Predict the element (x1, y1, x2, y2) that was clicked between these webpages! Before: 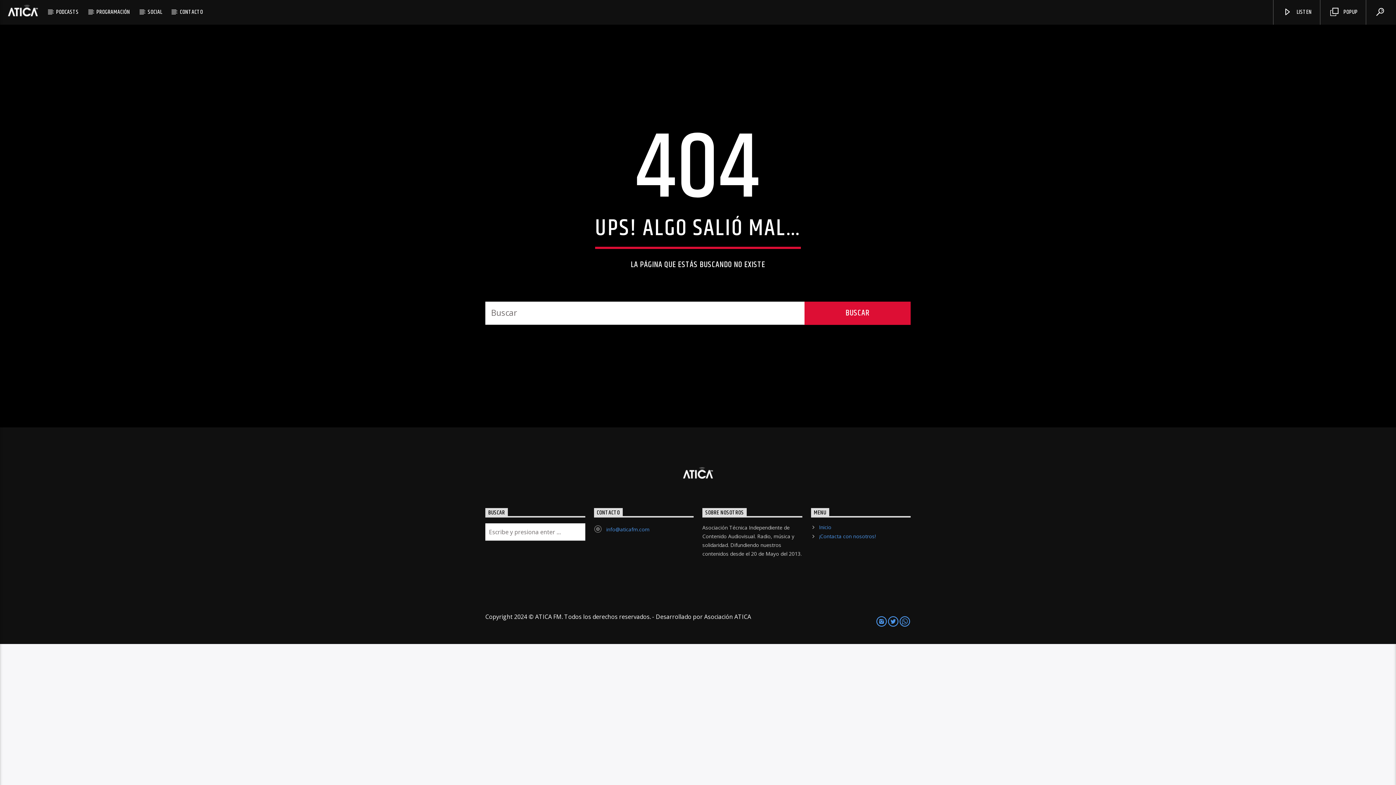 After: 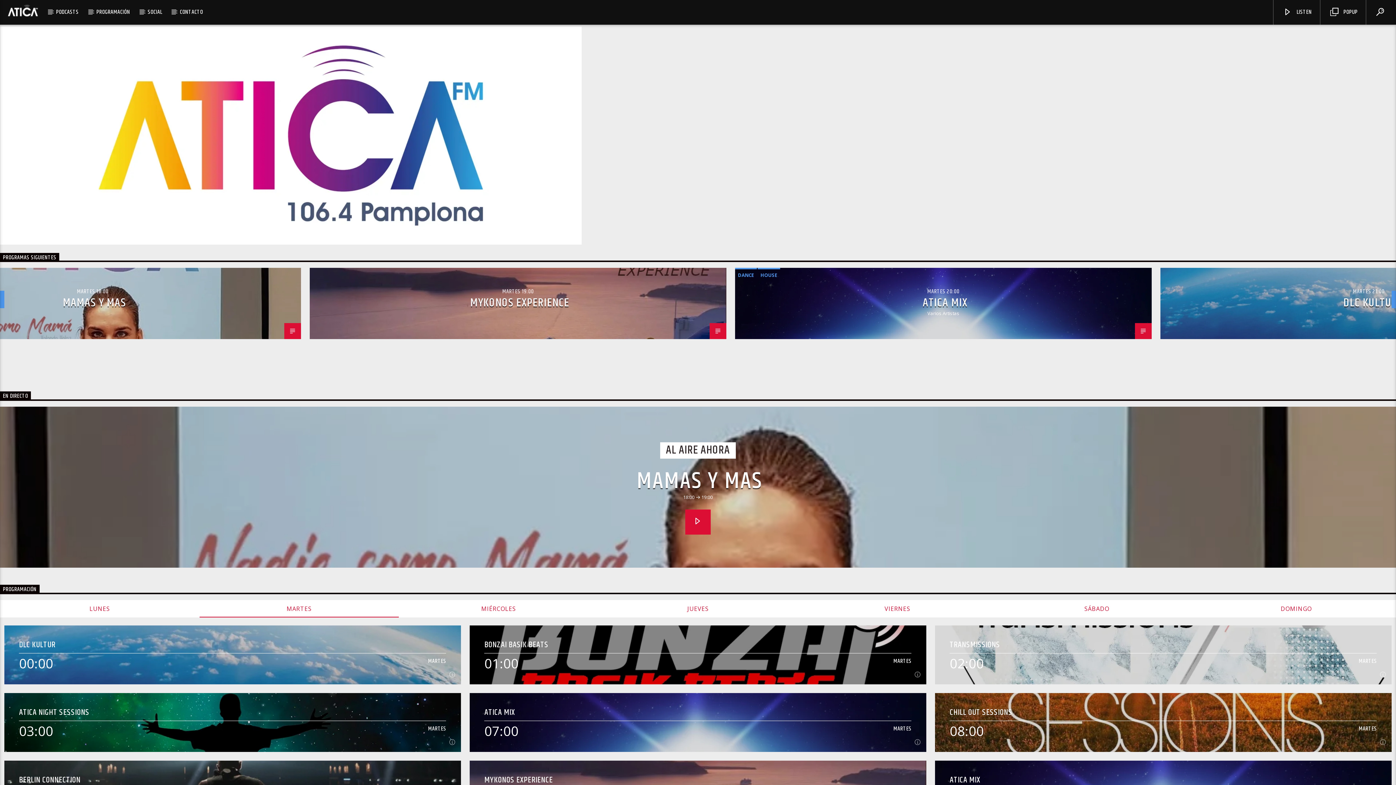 Action: bbox: (819, 524, 831, 531) label: Inicio